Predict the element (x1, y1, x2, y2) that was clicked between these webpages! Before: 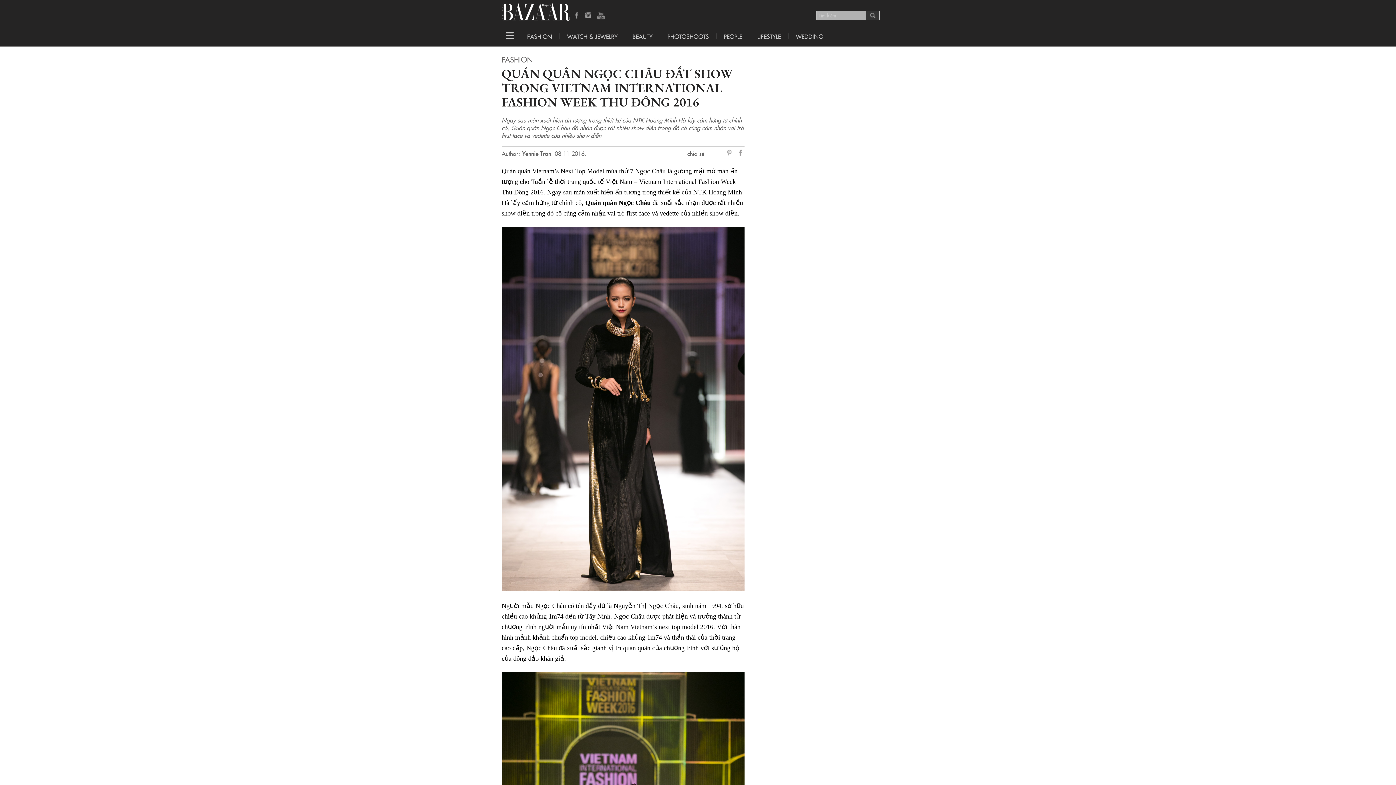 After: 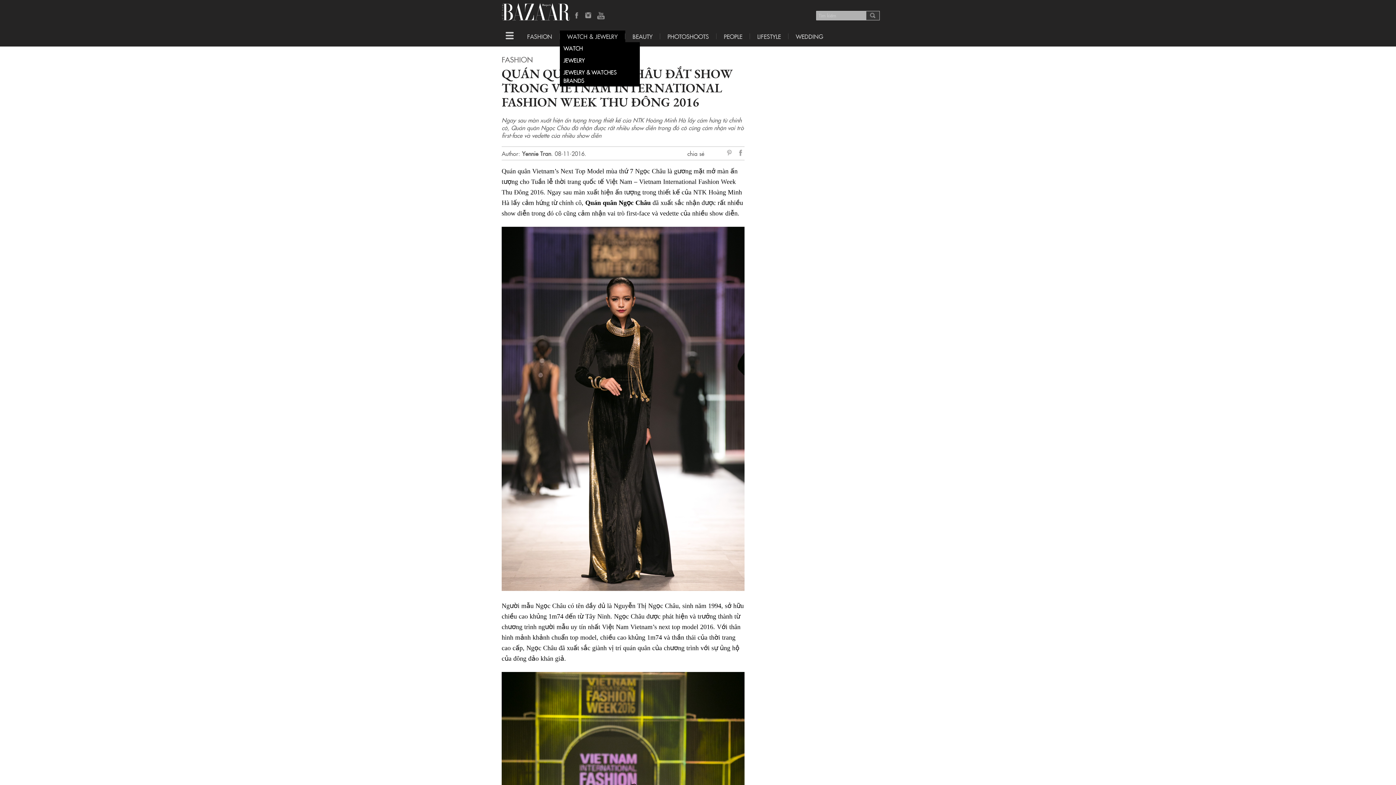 Action: label: WATCH & JEWELRY bbox: (560, 33, 625, 39)